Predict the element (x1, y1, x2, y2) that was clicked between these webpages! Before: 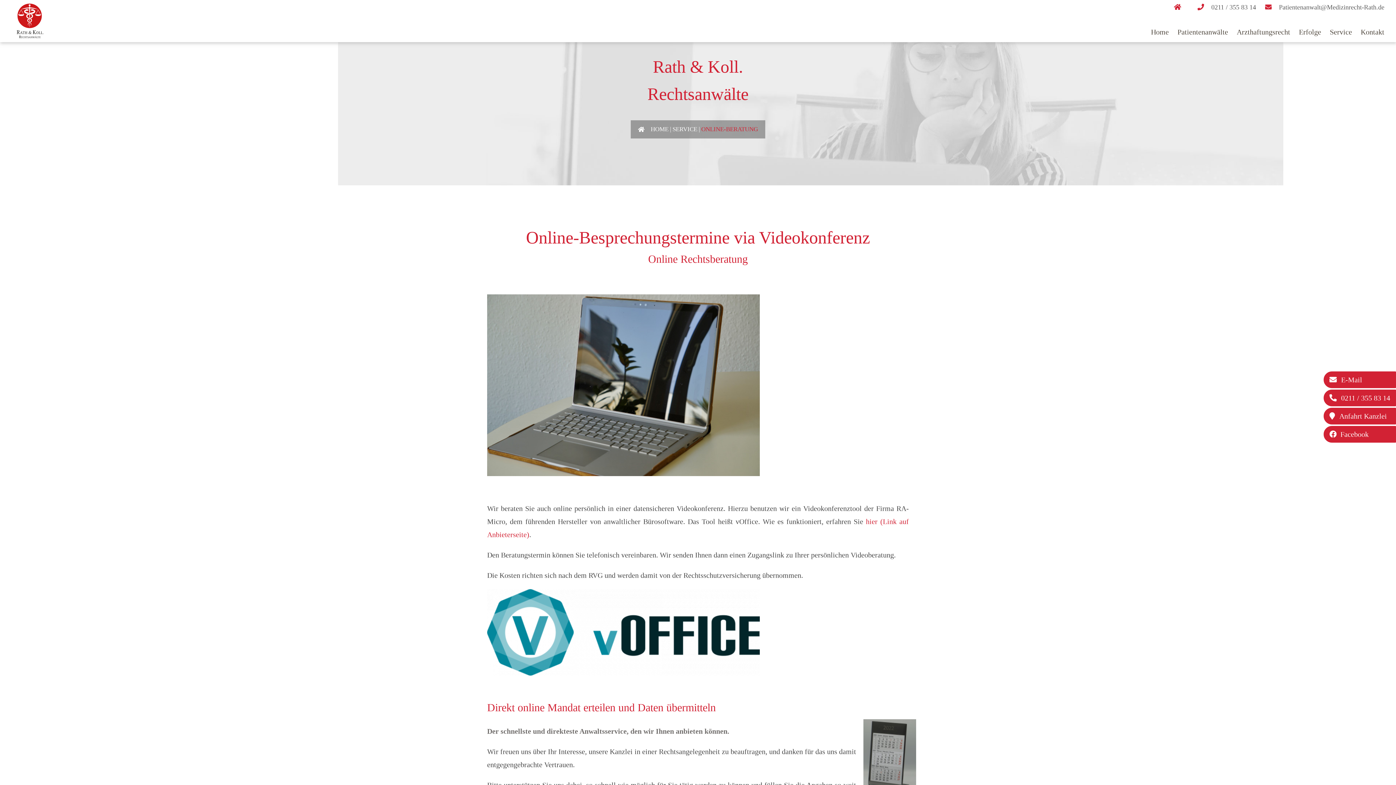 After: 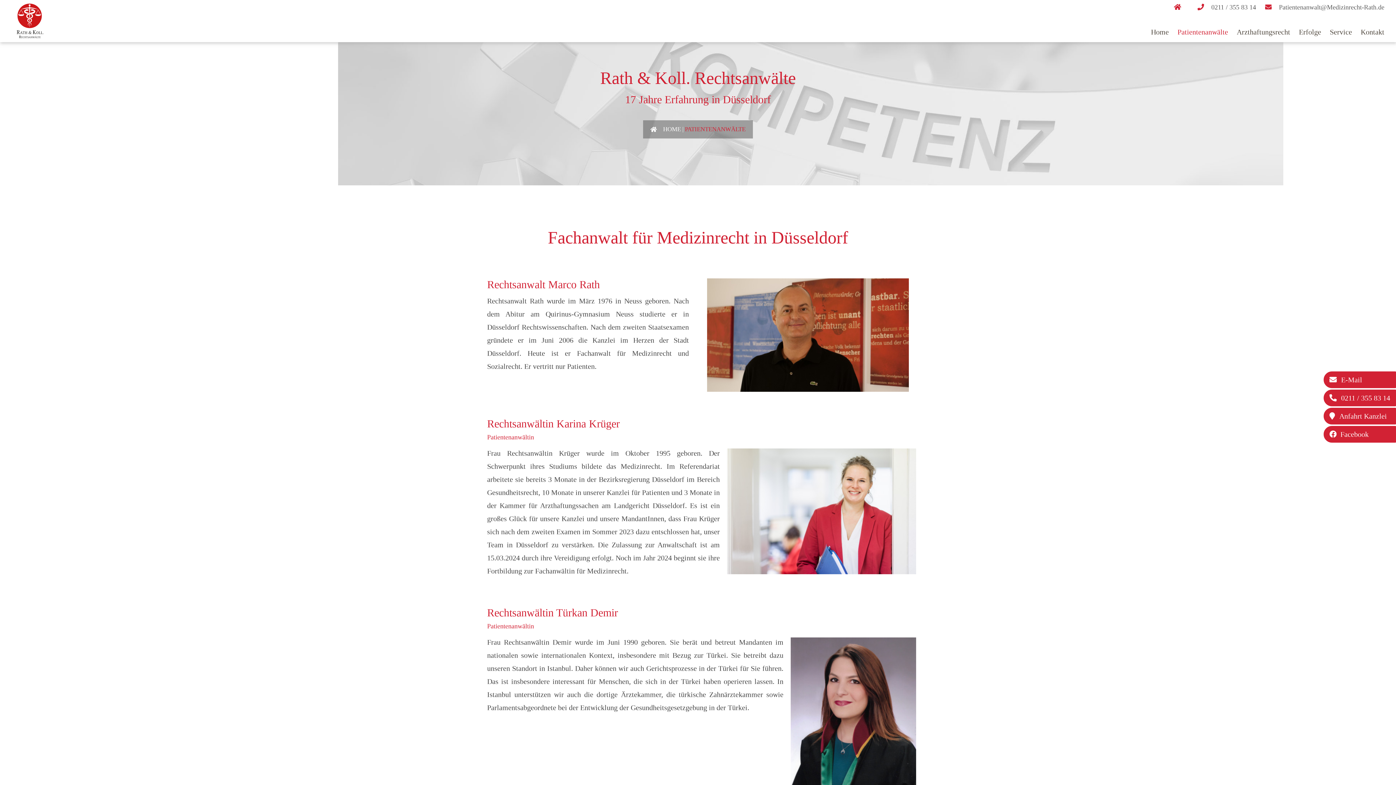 Action: bbox: (16, 31, 43, 39)